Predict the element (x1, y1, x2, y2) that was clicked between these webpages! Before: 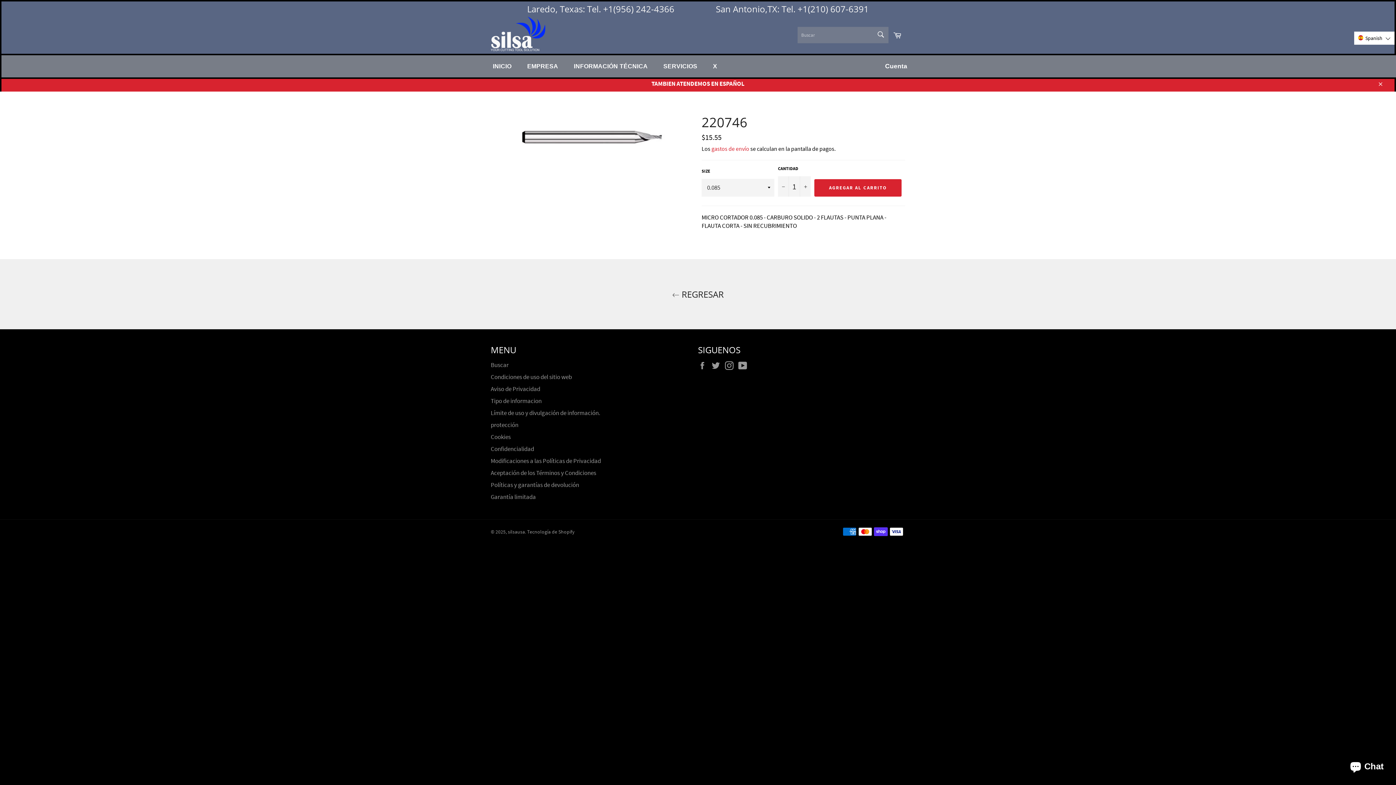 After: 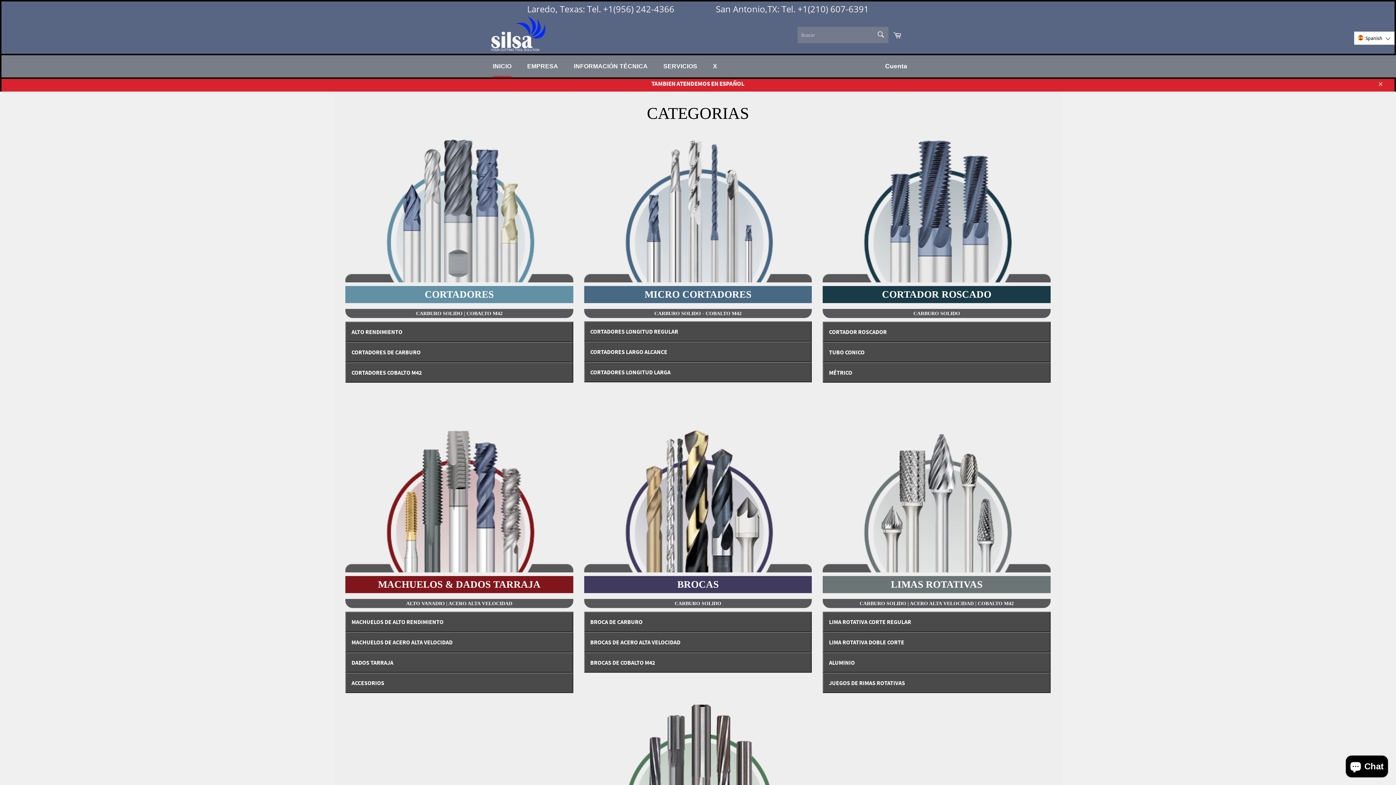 Action: bbox: (490, 16, 545, 53)